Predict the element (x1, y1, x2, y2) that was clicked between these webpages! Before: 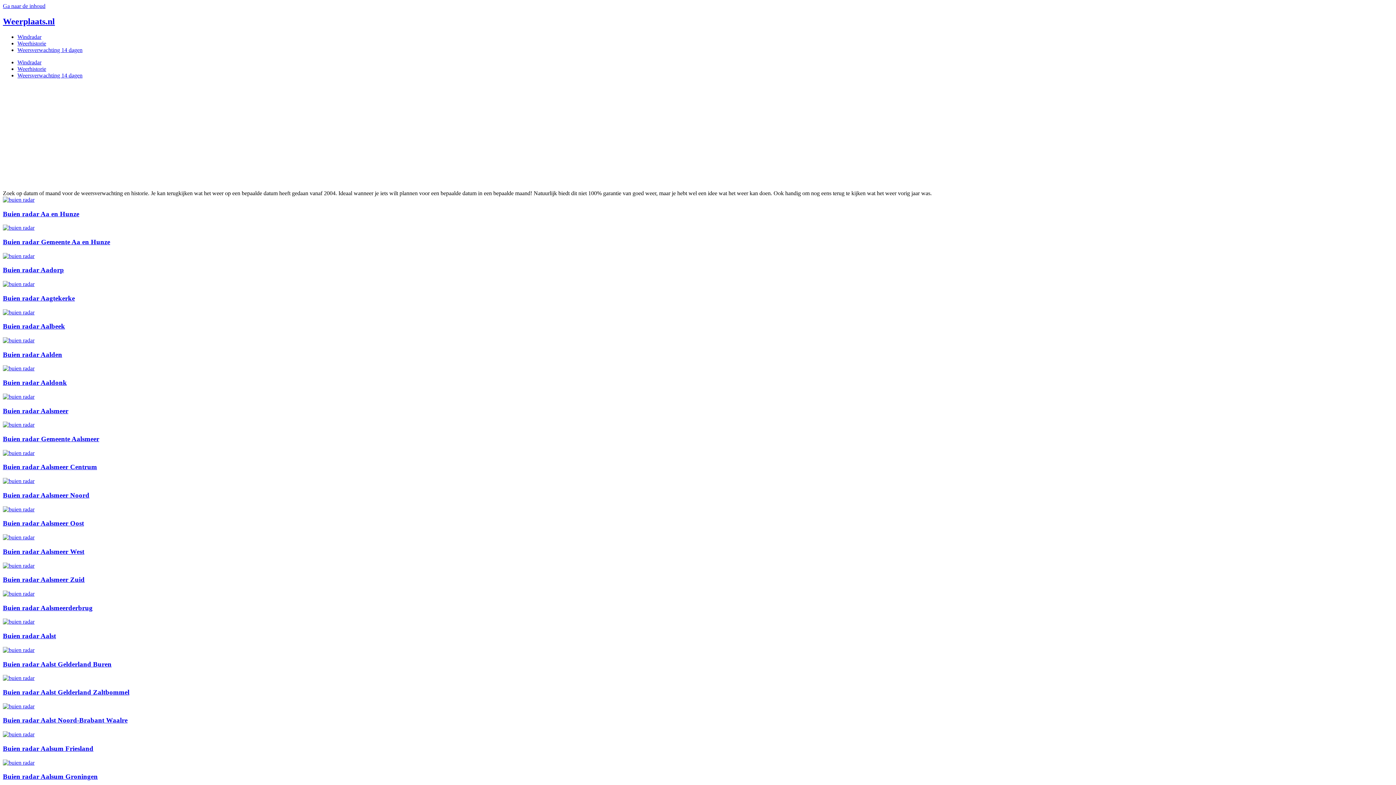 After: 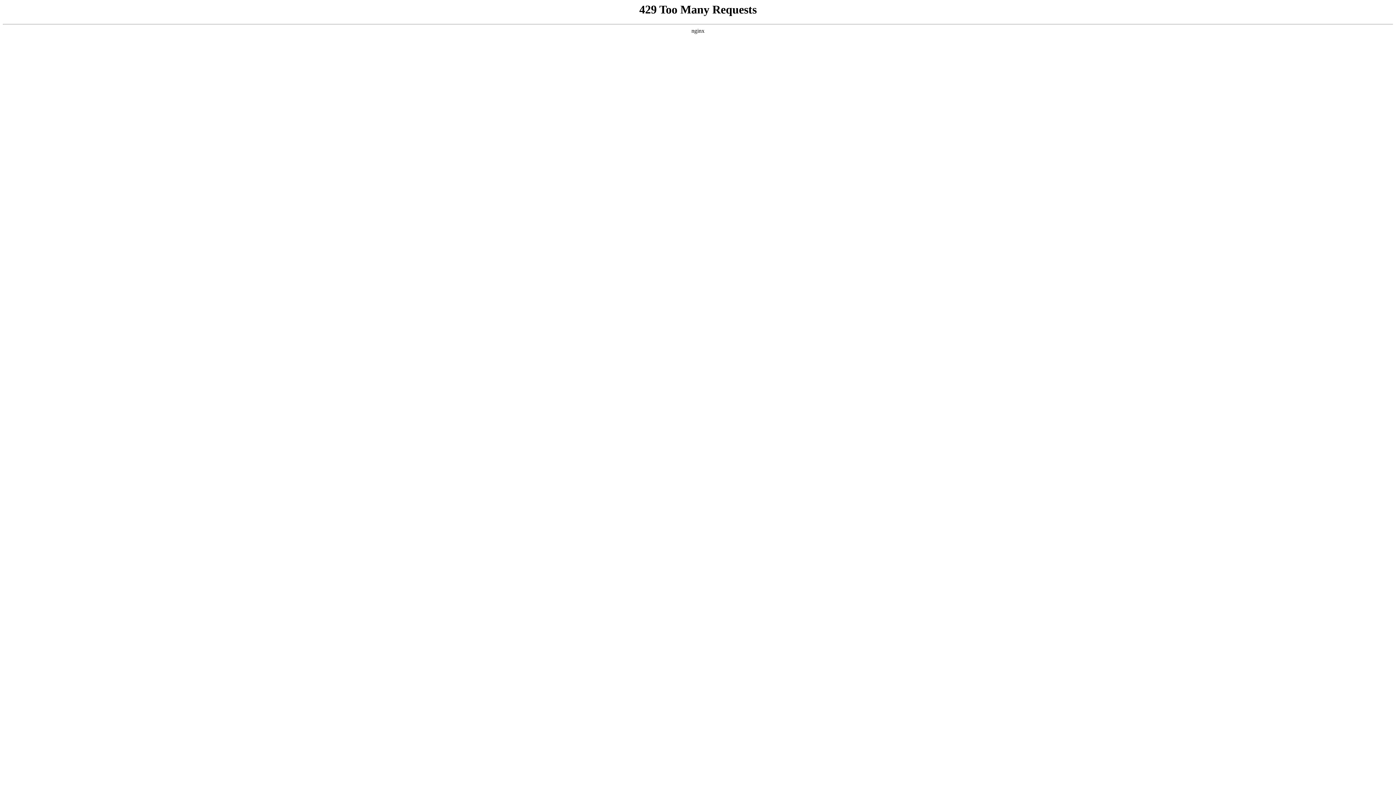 Action: label: Buien radar Aalst bbox: (2, 632, 56, 640)